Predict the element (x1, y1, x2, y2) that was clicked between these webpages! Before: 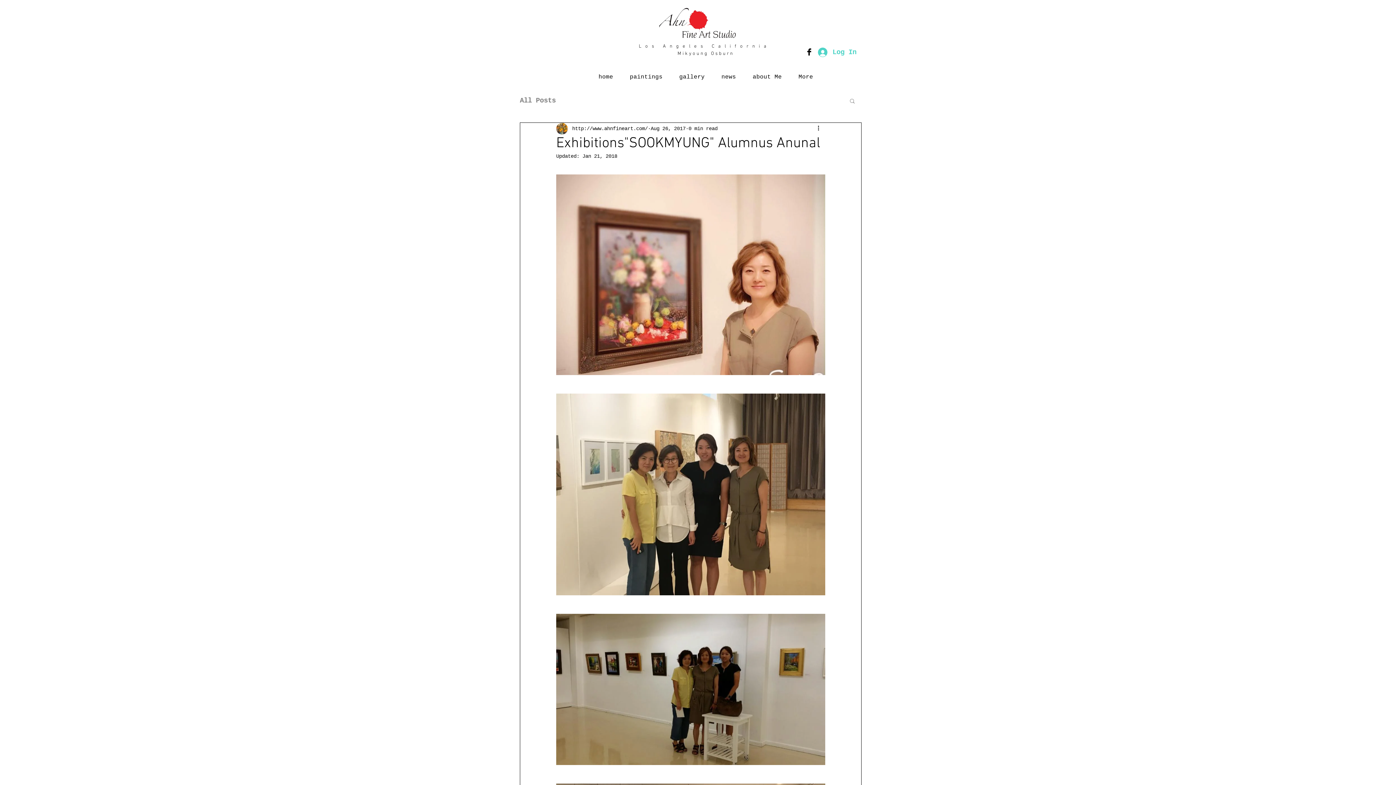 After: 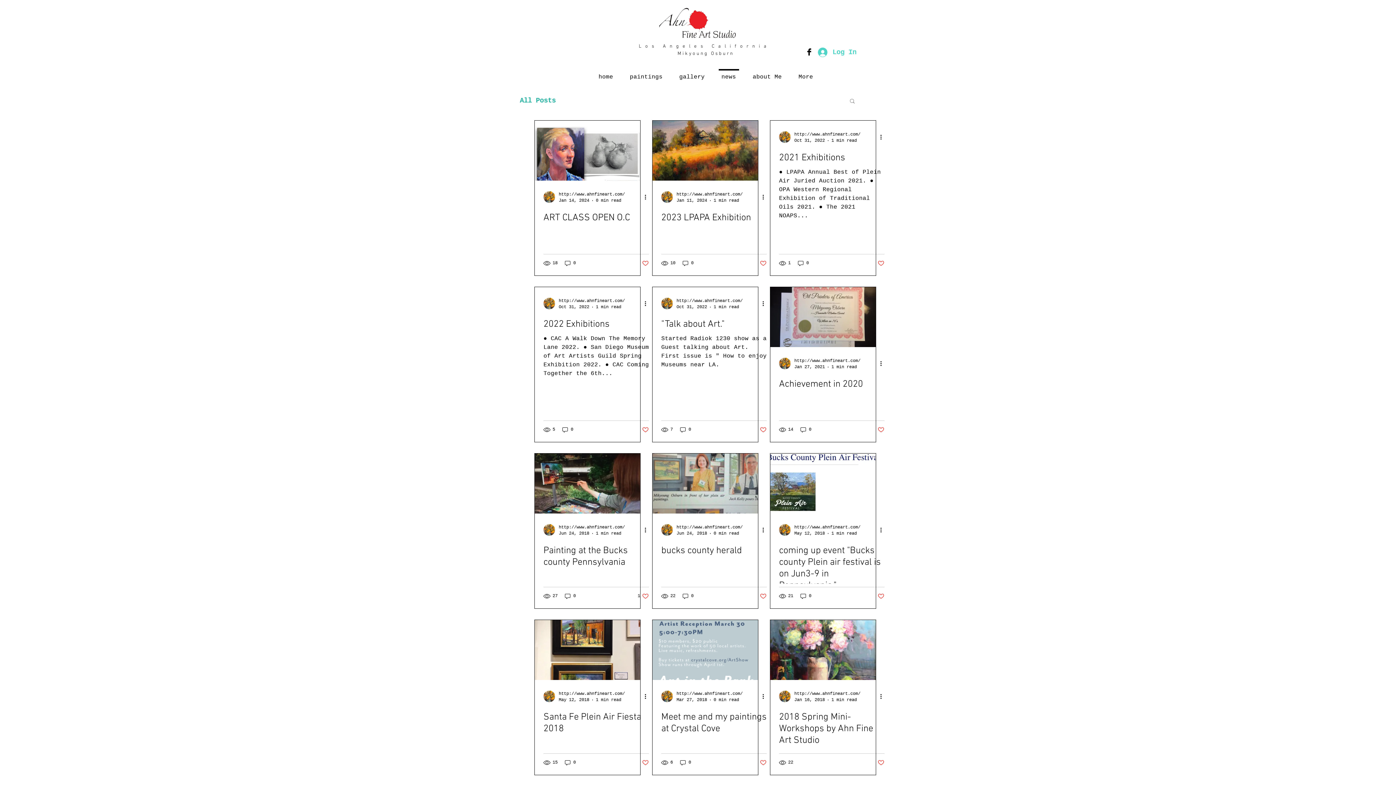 Action: bbox: (713, 69, 744, 78) label: news